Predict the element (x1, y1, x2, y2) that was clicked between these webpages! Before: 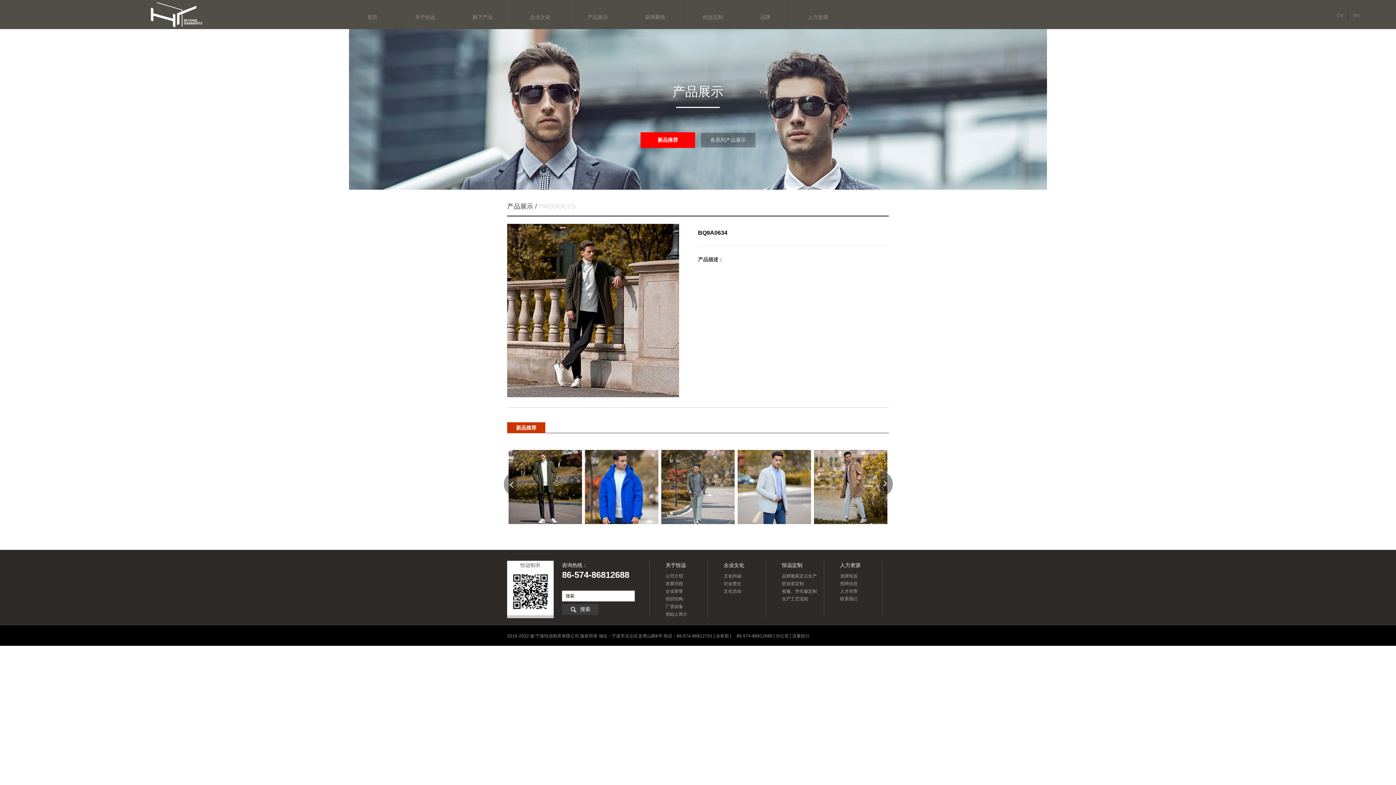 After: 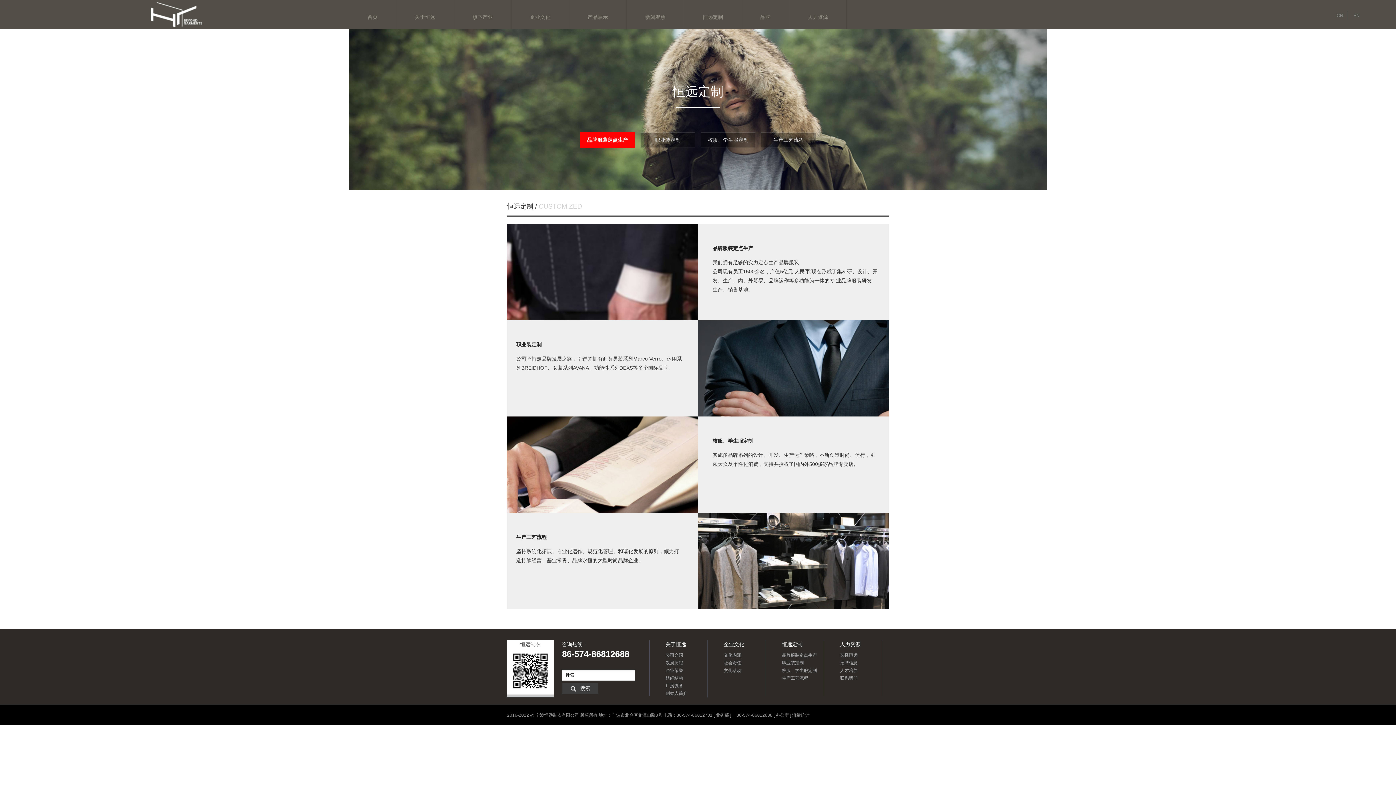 Action: label: 恒远定制 bbox: (702, 14, 723, 20)